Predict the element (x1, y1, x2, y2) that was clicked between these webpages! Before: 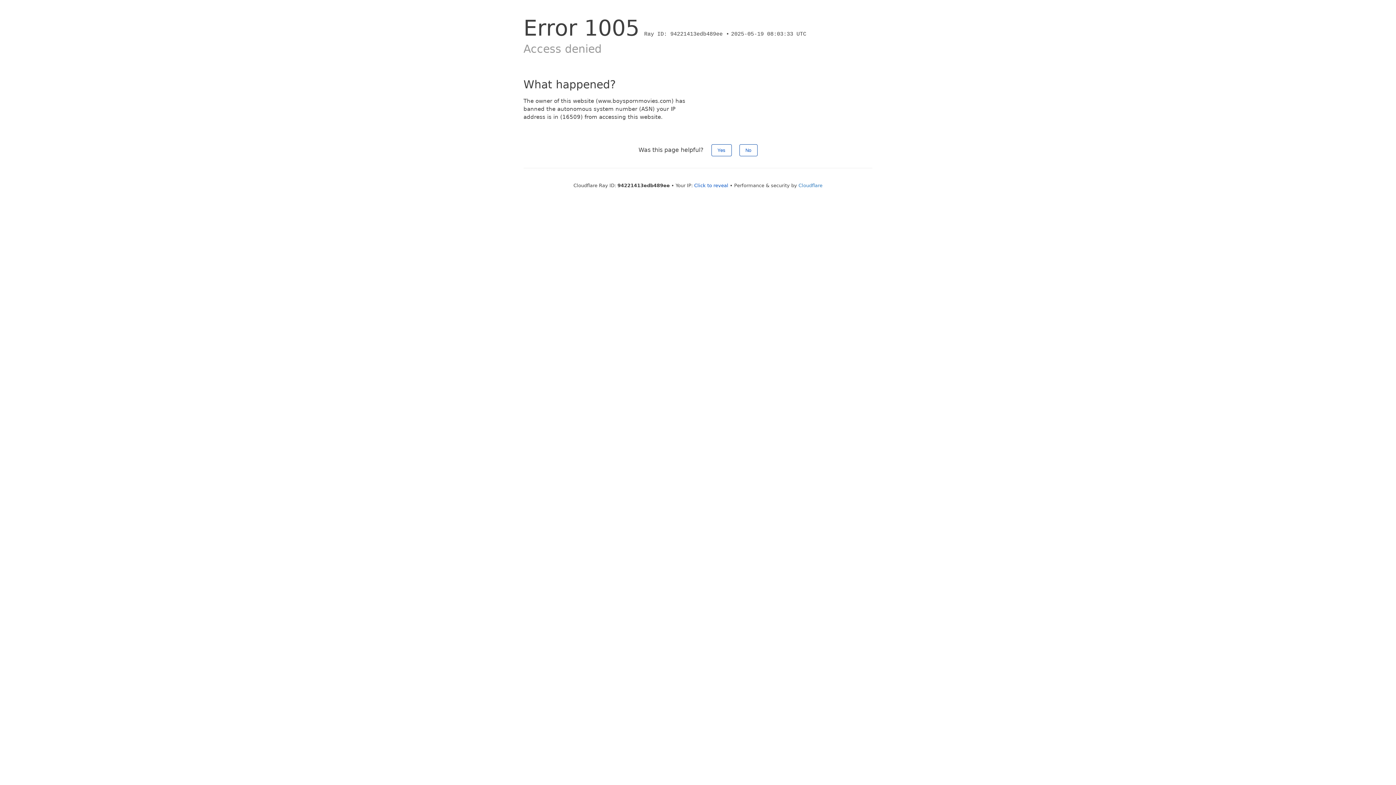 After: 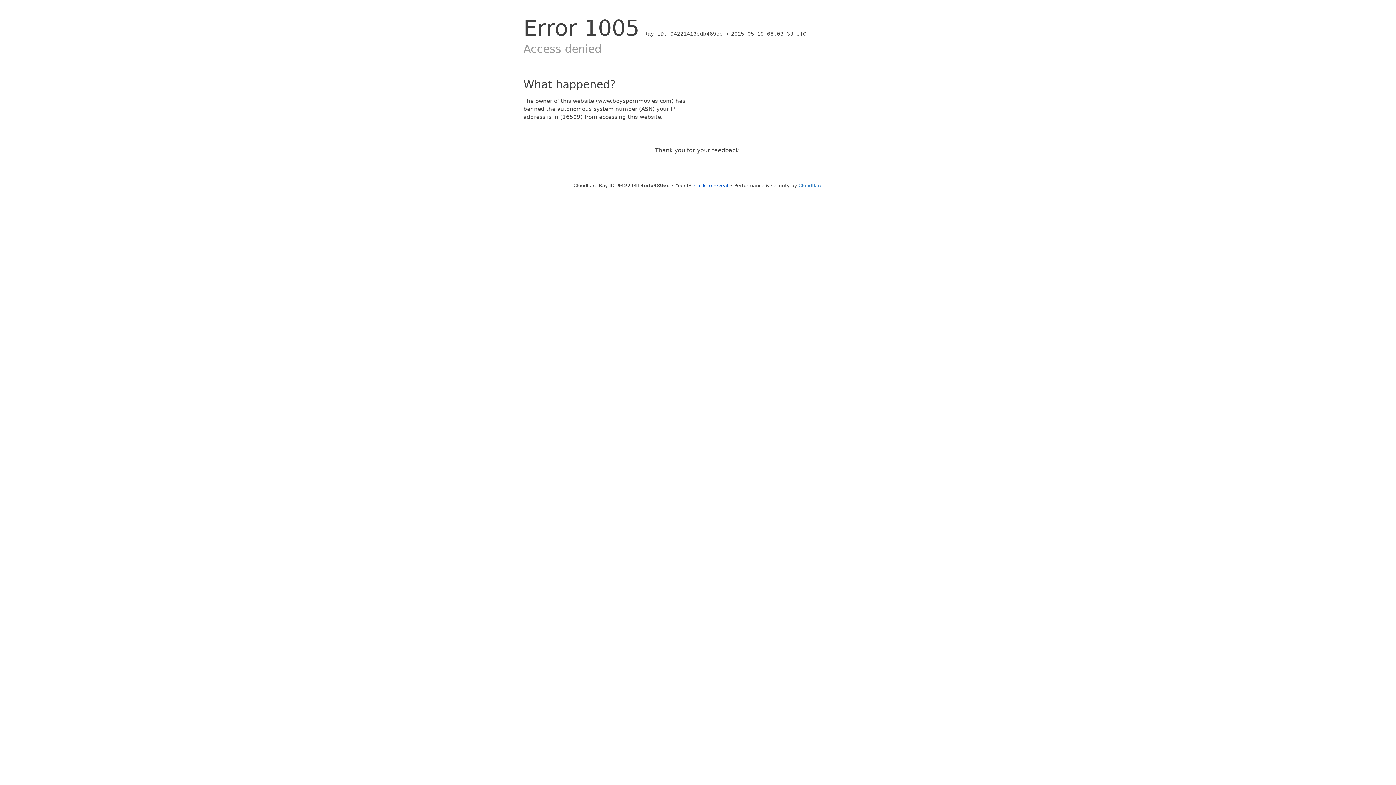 Action: label: Yes bbox: (711, 144, 731, 156)